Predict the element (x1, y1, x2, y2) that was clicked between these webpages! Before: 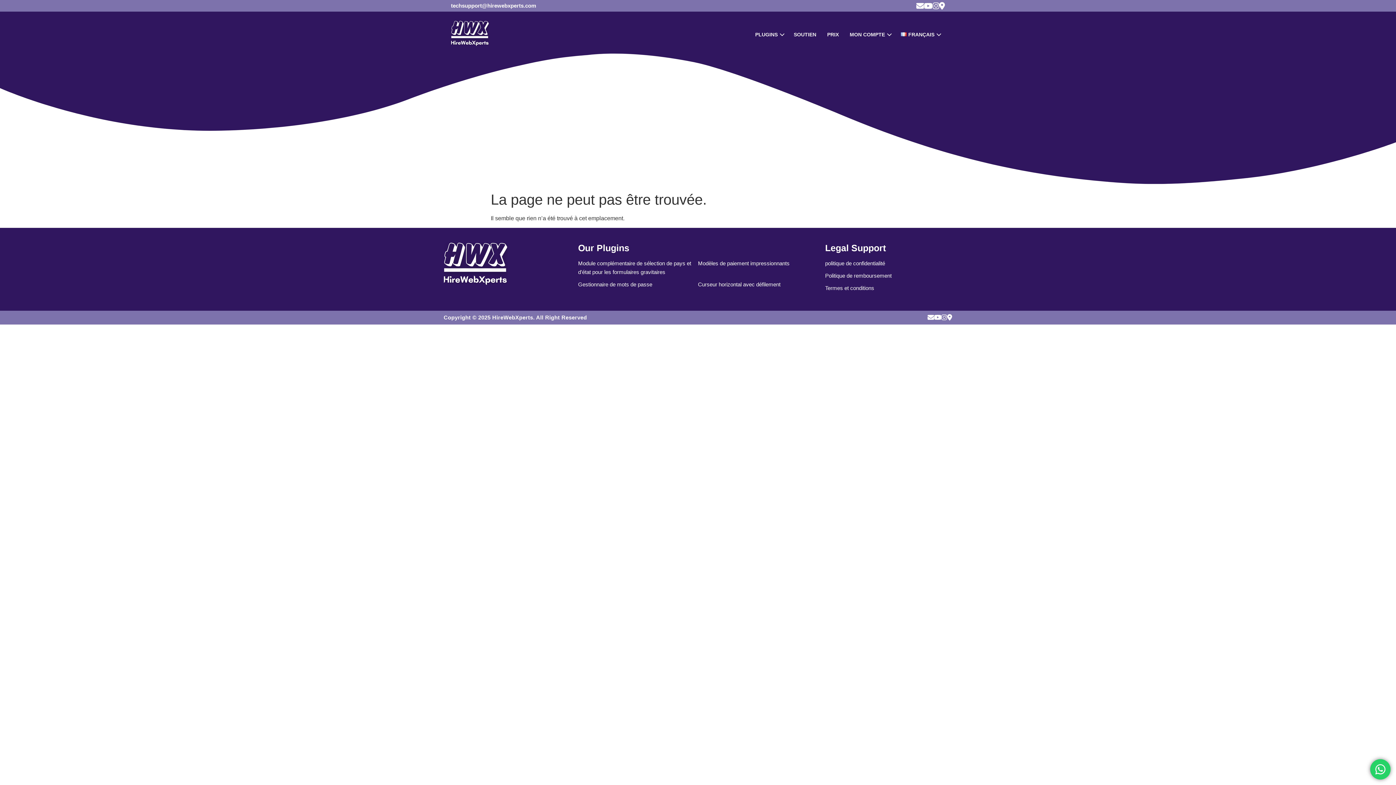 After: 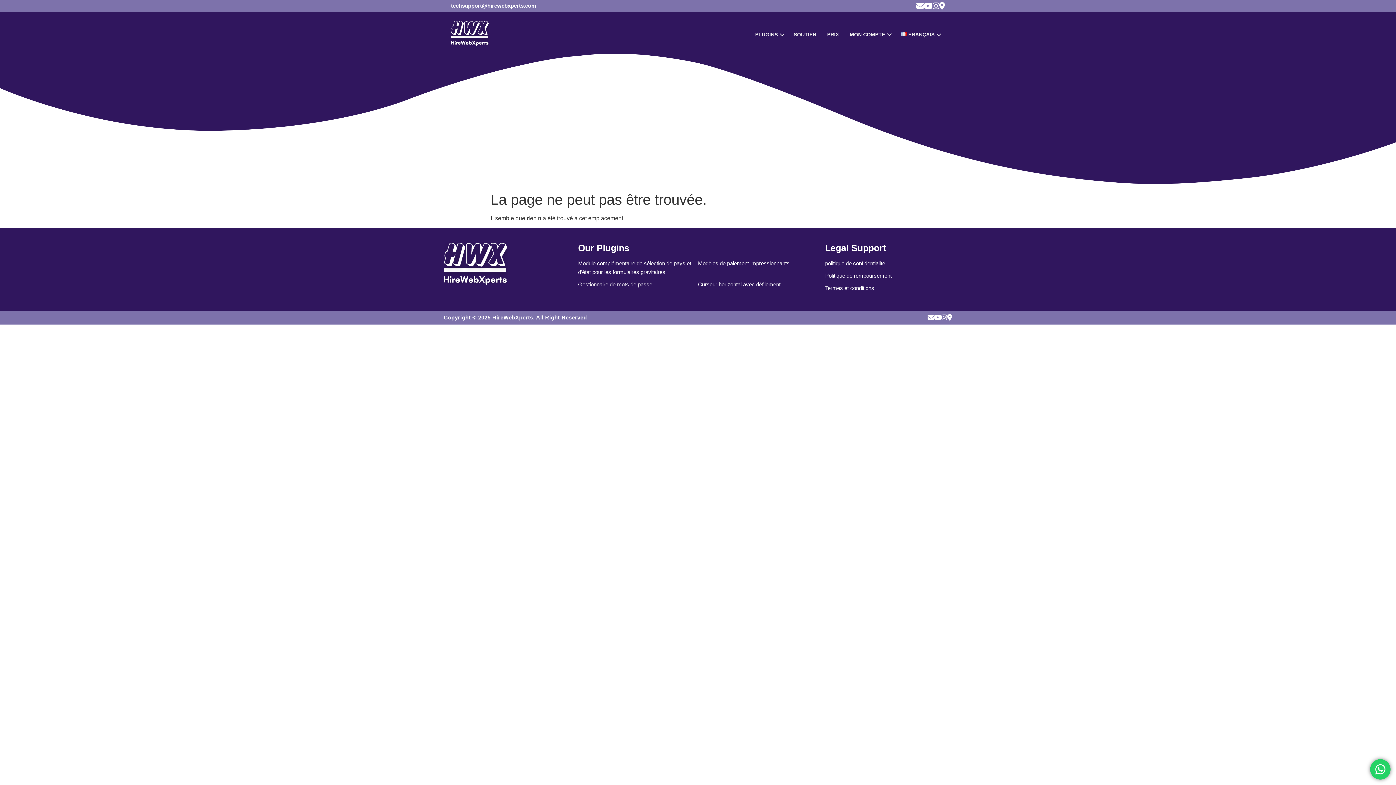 Action: bbox: (932, 2, 939, 9)